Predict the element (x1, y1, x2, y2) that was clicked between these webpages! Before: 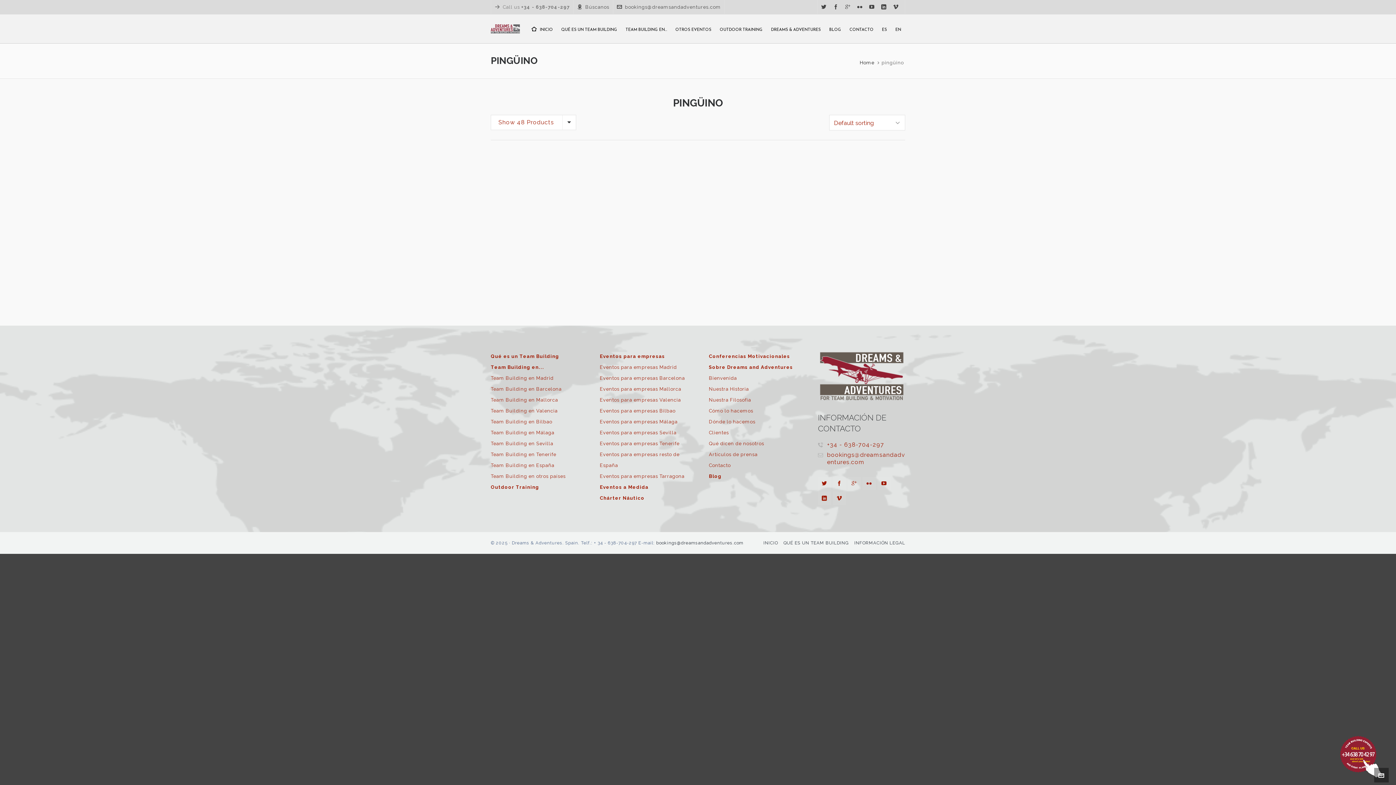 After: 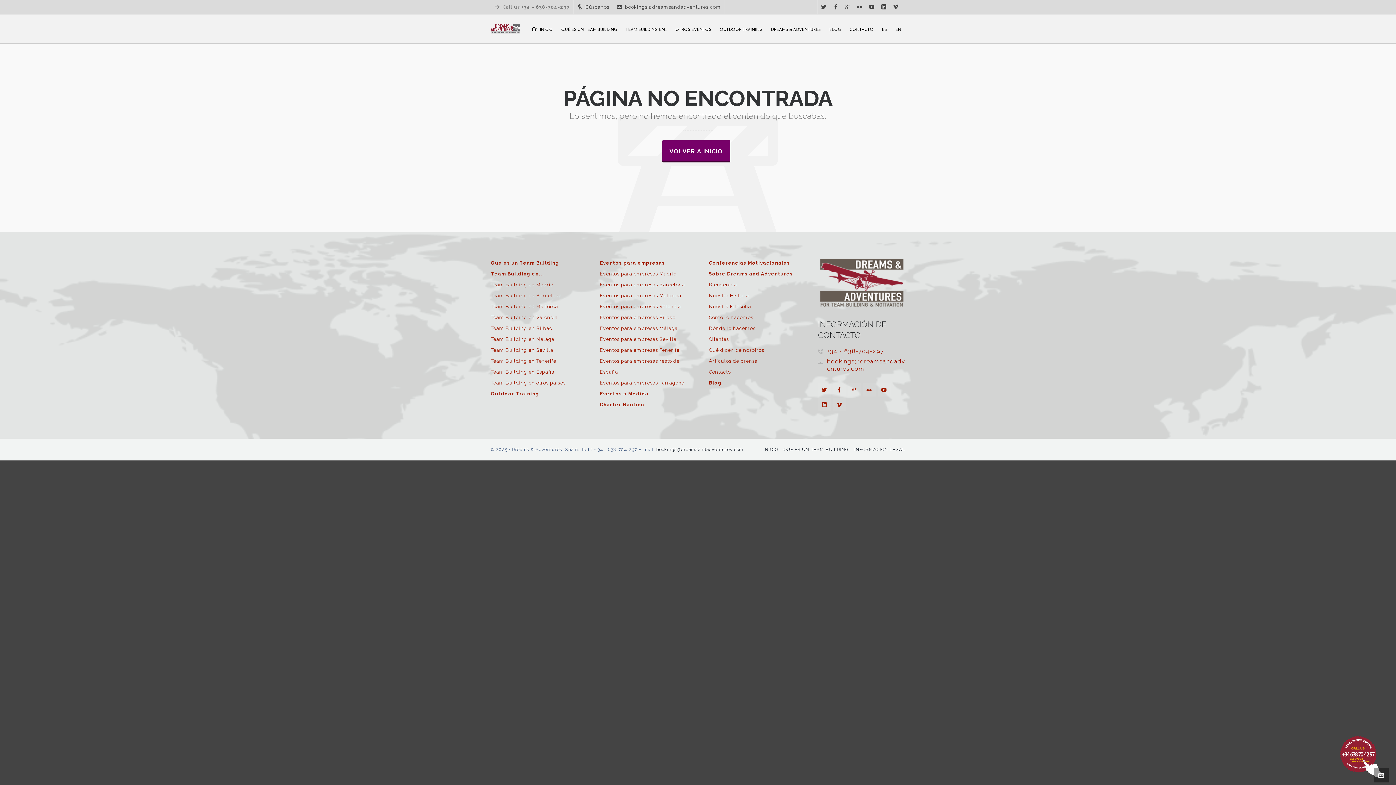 Action: label: Eventos para empresas Tarragona bbox: (600, 473, 684, 479)